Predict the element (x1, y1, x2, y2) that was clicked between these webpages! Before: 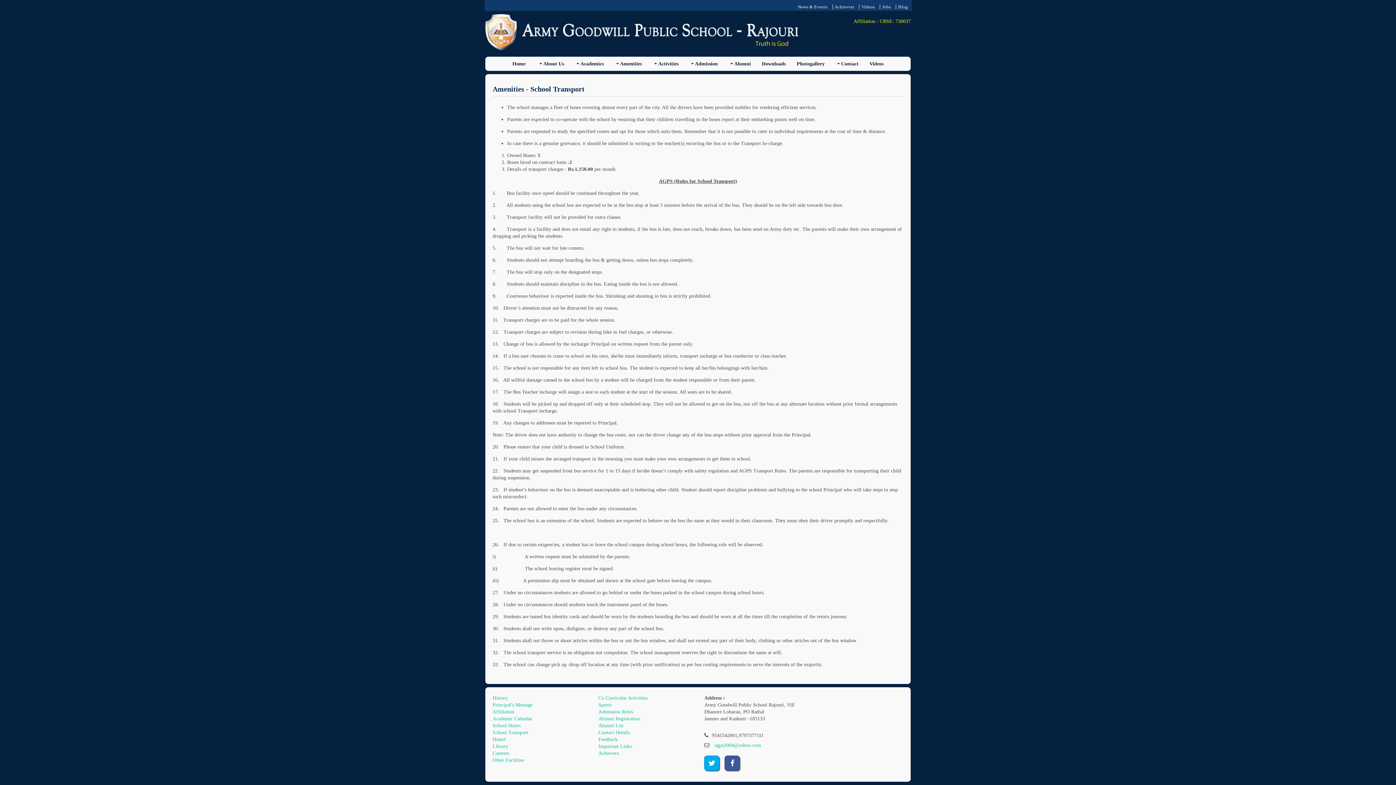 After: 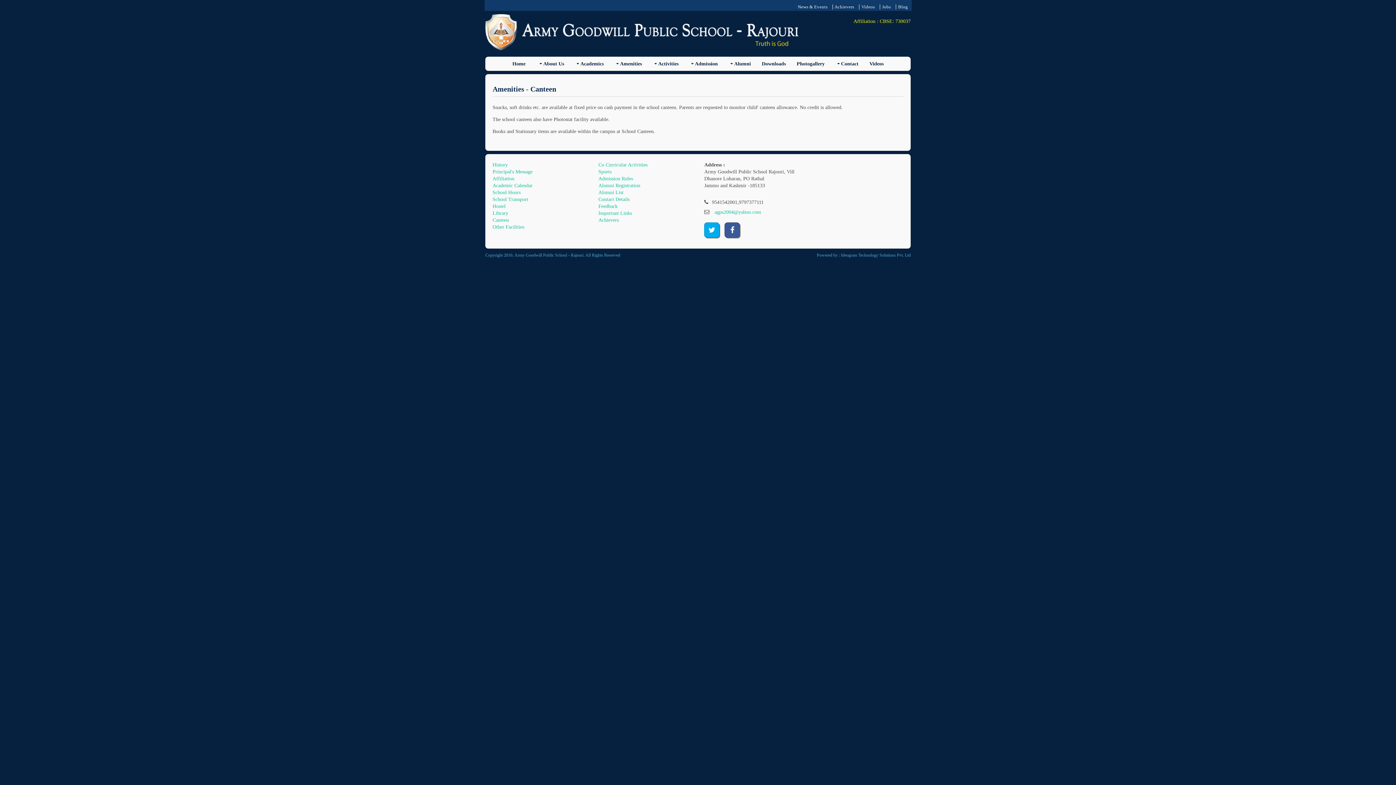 Action: bbox: (492, 750, 509, 756) label: Canteen